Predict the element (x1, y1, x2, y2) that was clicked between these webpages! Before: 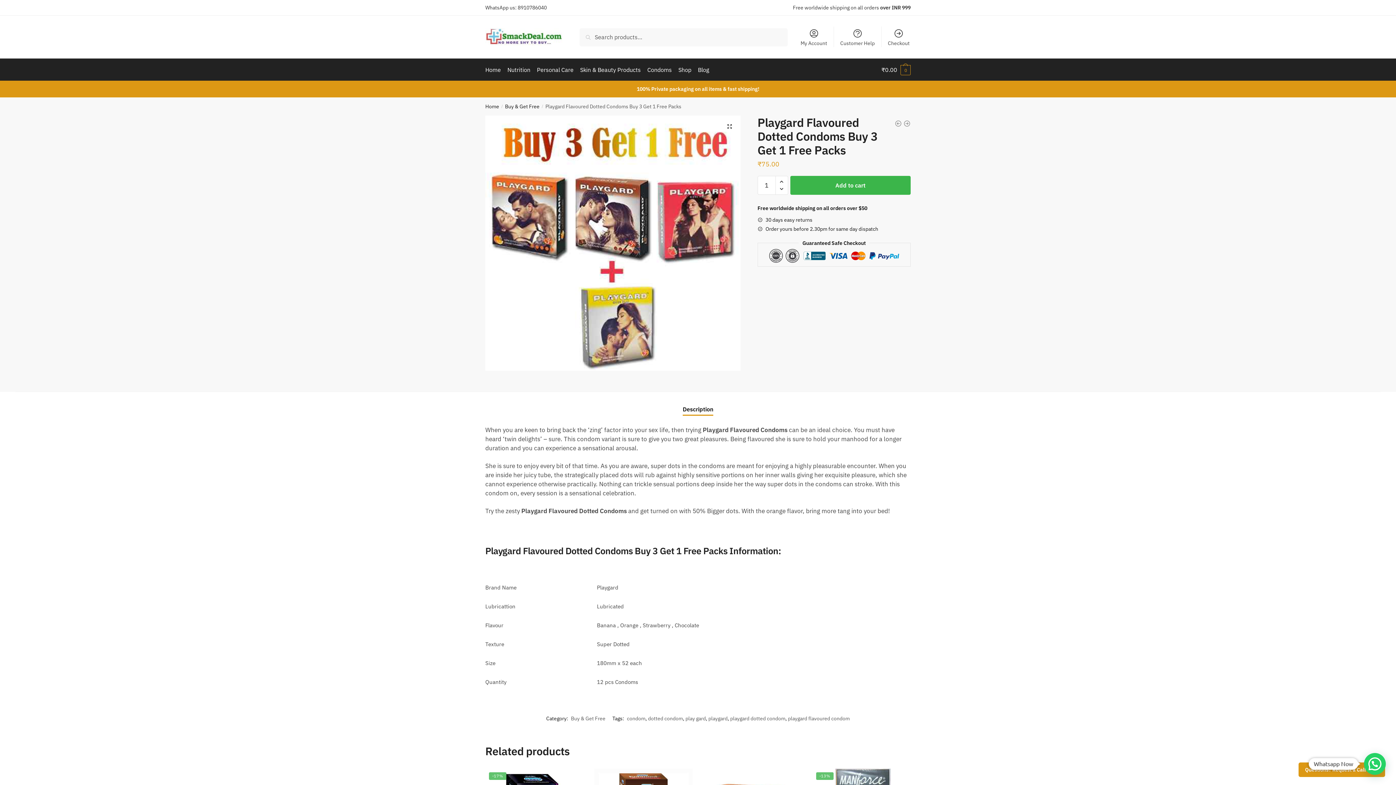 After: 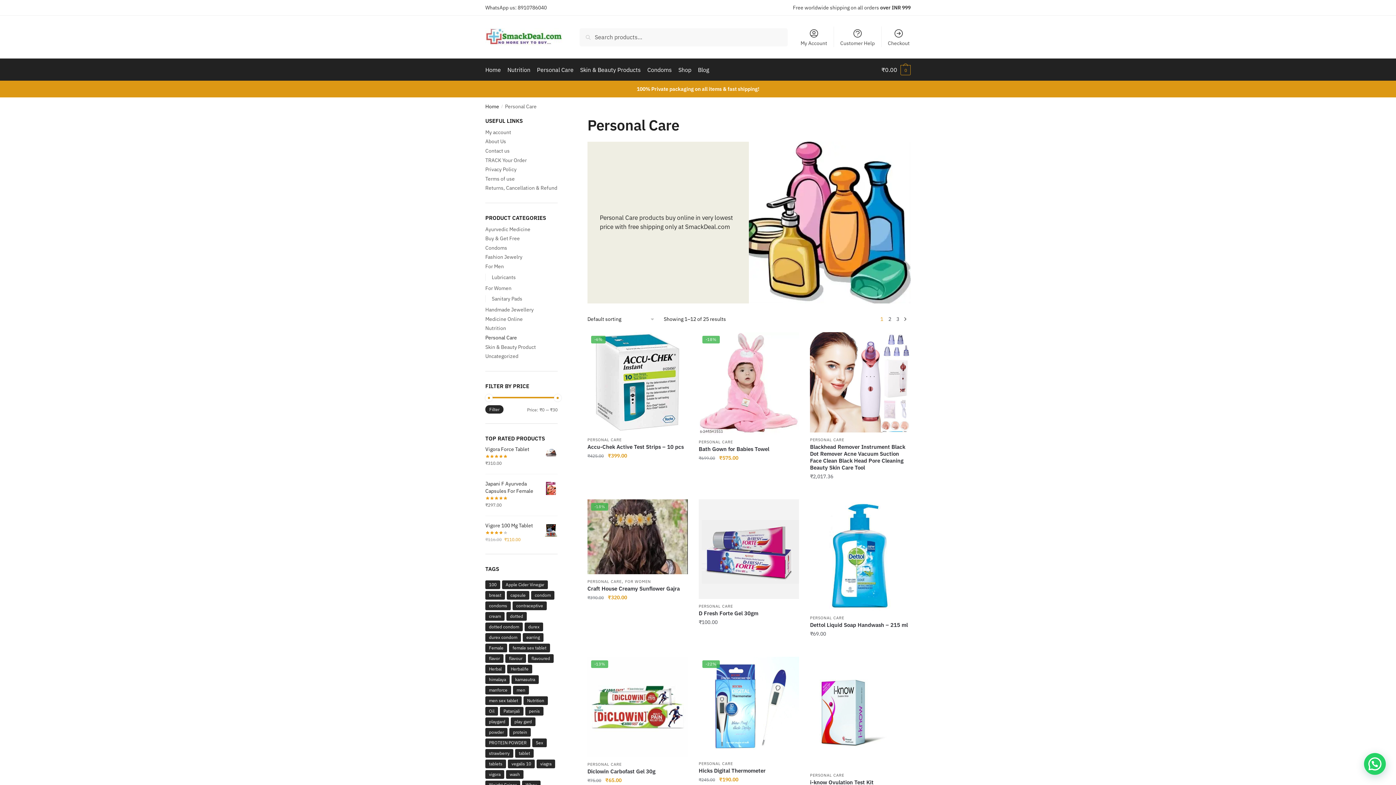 Action: bbox: (533, 58, 576, 80) label: Personal Care